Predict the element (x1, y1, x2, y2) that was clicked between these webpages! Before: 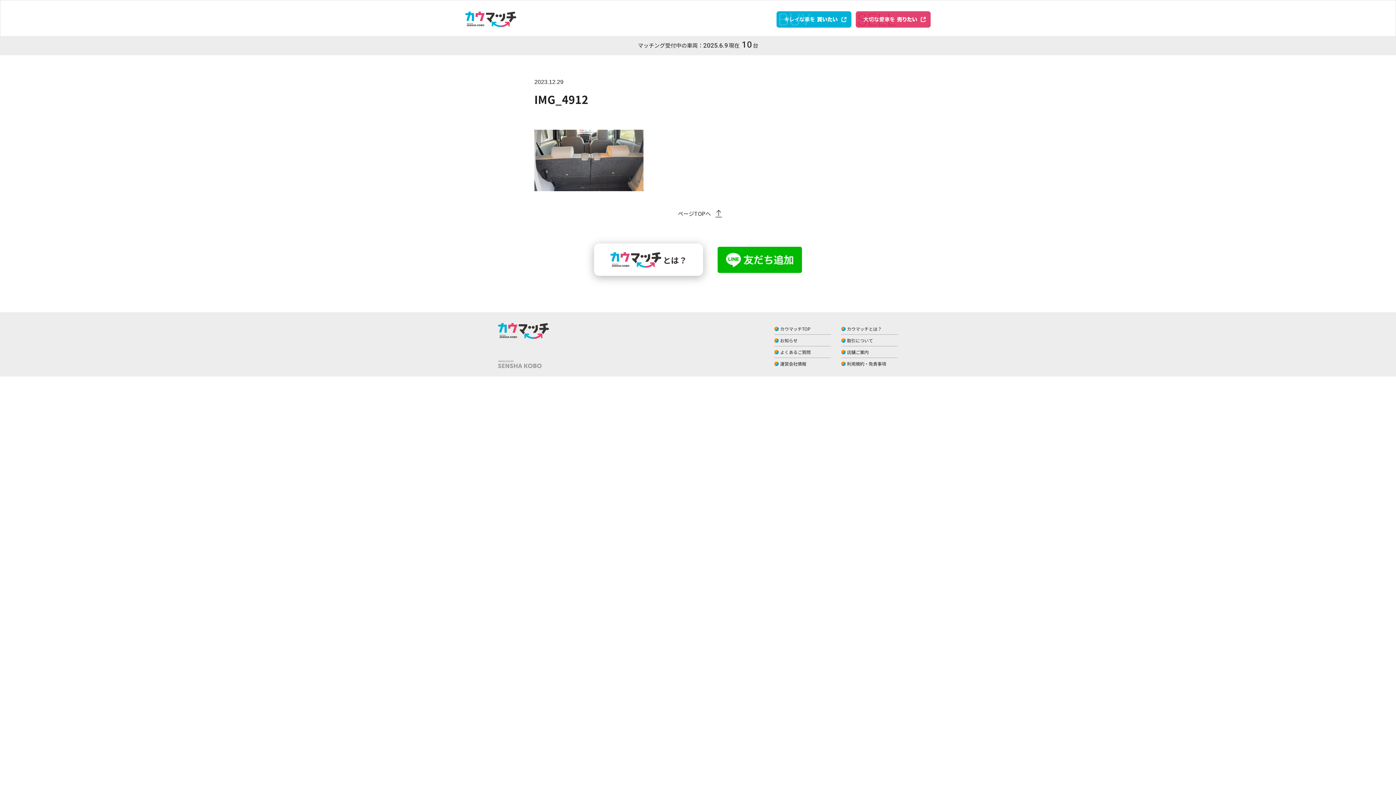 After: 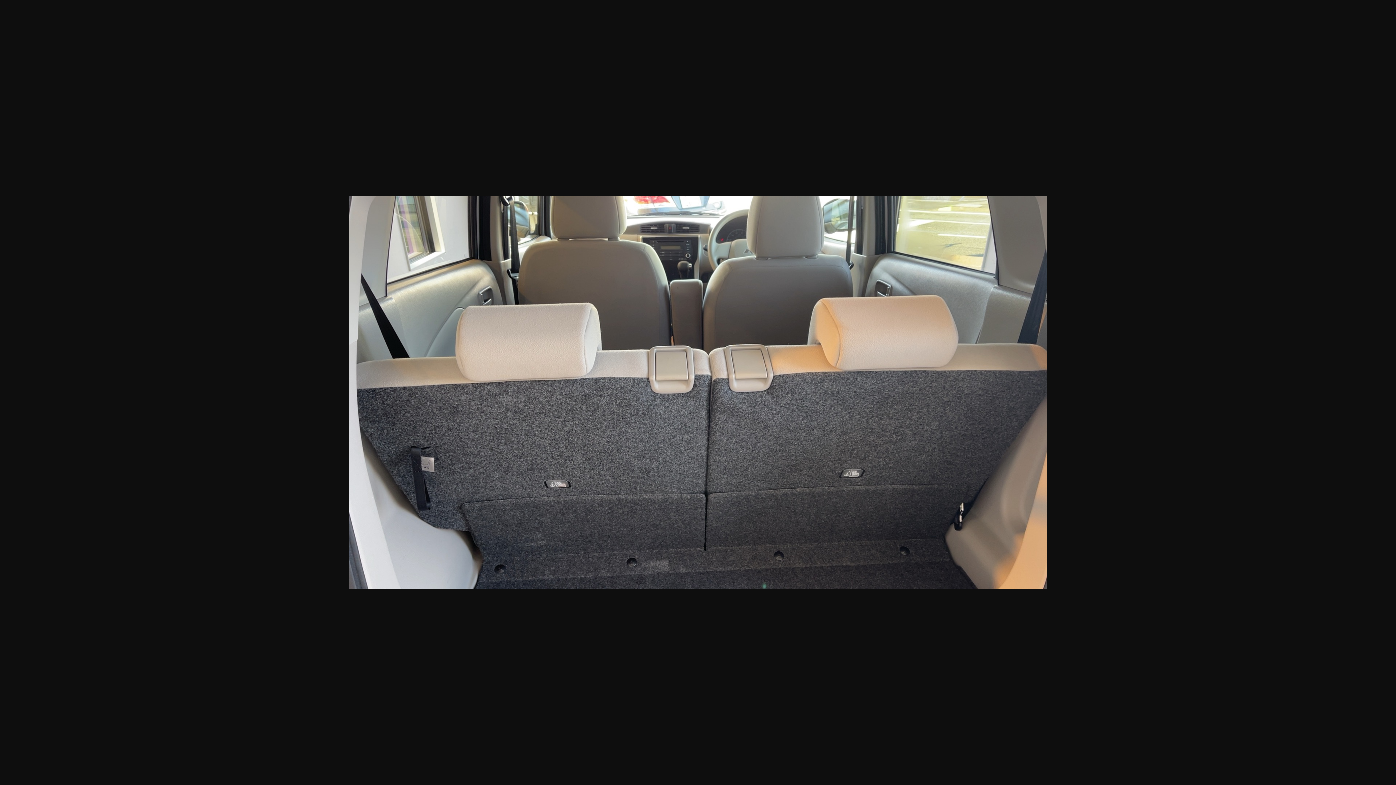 Action: bbox: (534, 130, 643, 137)